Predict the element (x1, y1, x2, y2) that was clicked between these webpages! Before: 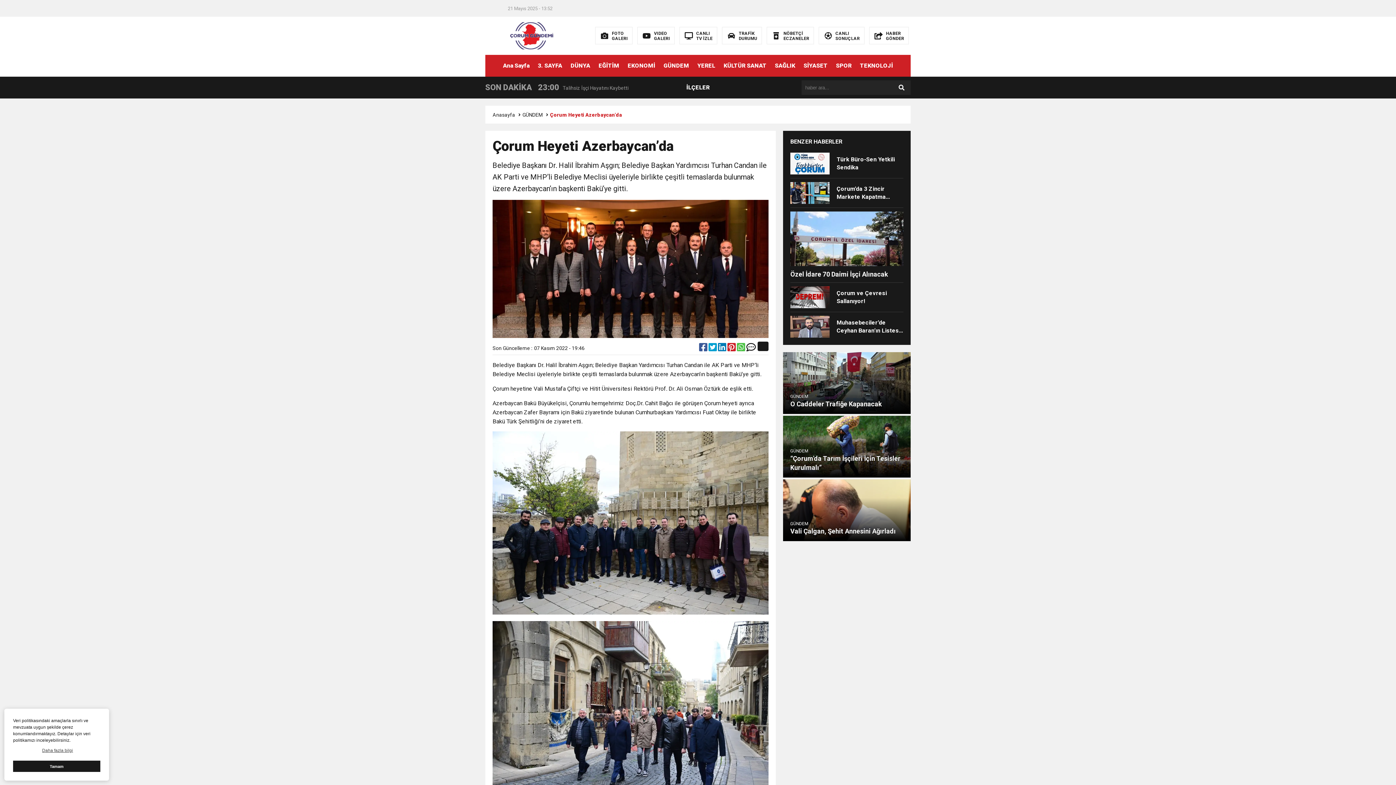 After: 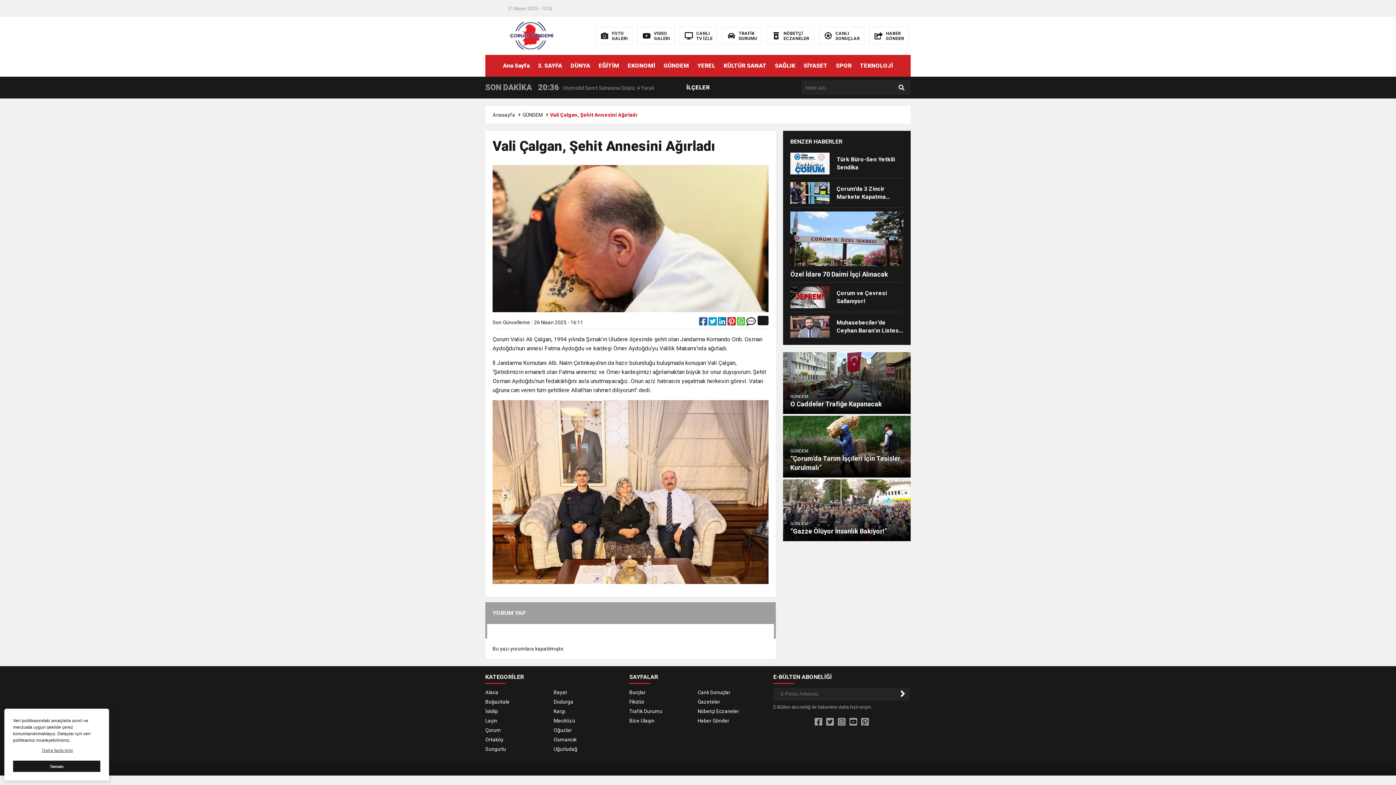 Action: label: GÜNDEM
Vali Çalgan, Şehit Annesini Ağırladı bbox: (783, 479, 910, 541)